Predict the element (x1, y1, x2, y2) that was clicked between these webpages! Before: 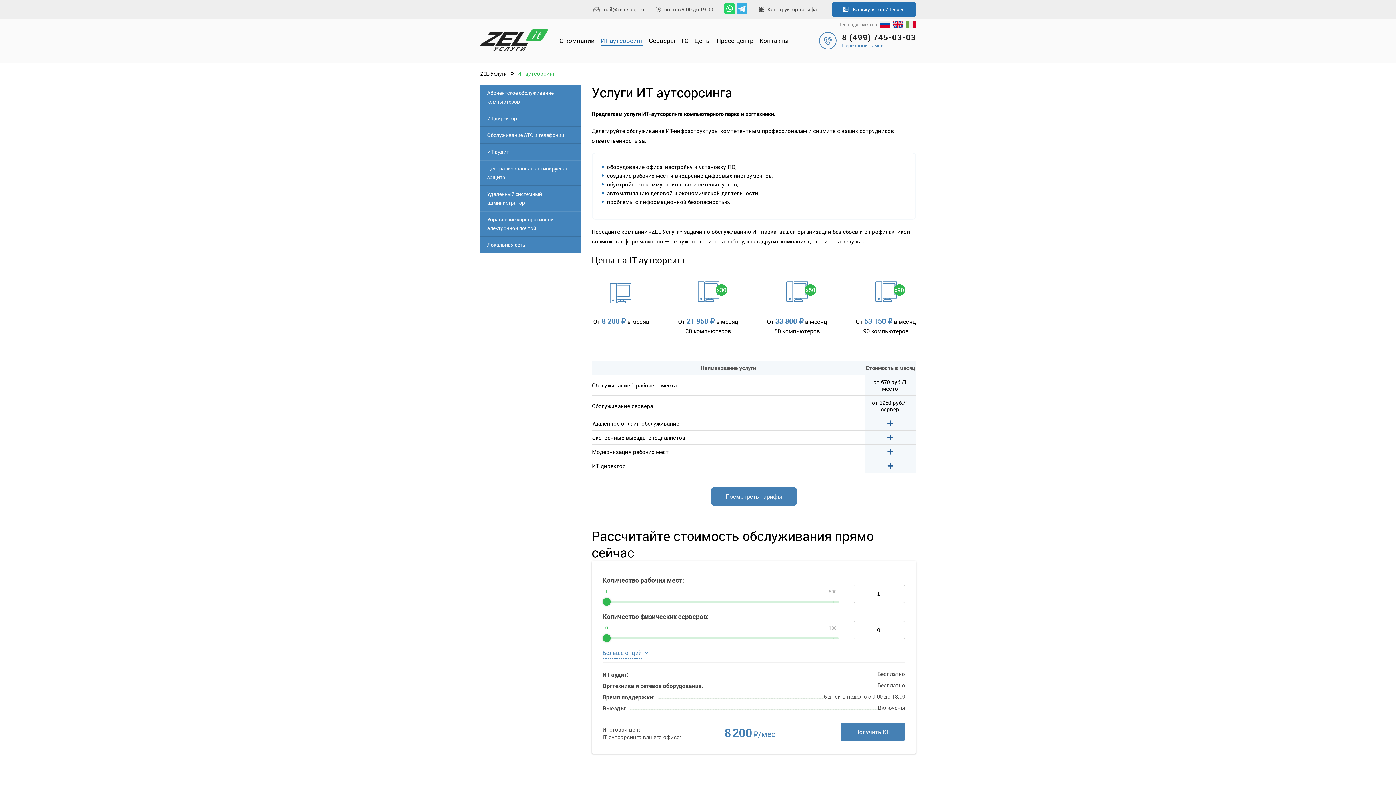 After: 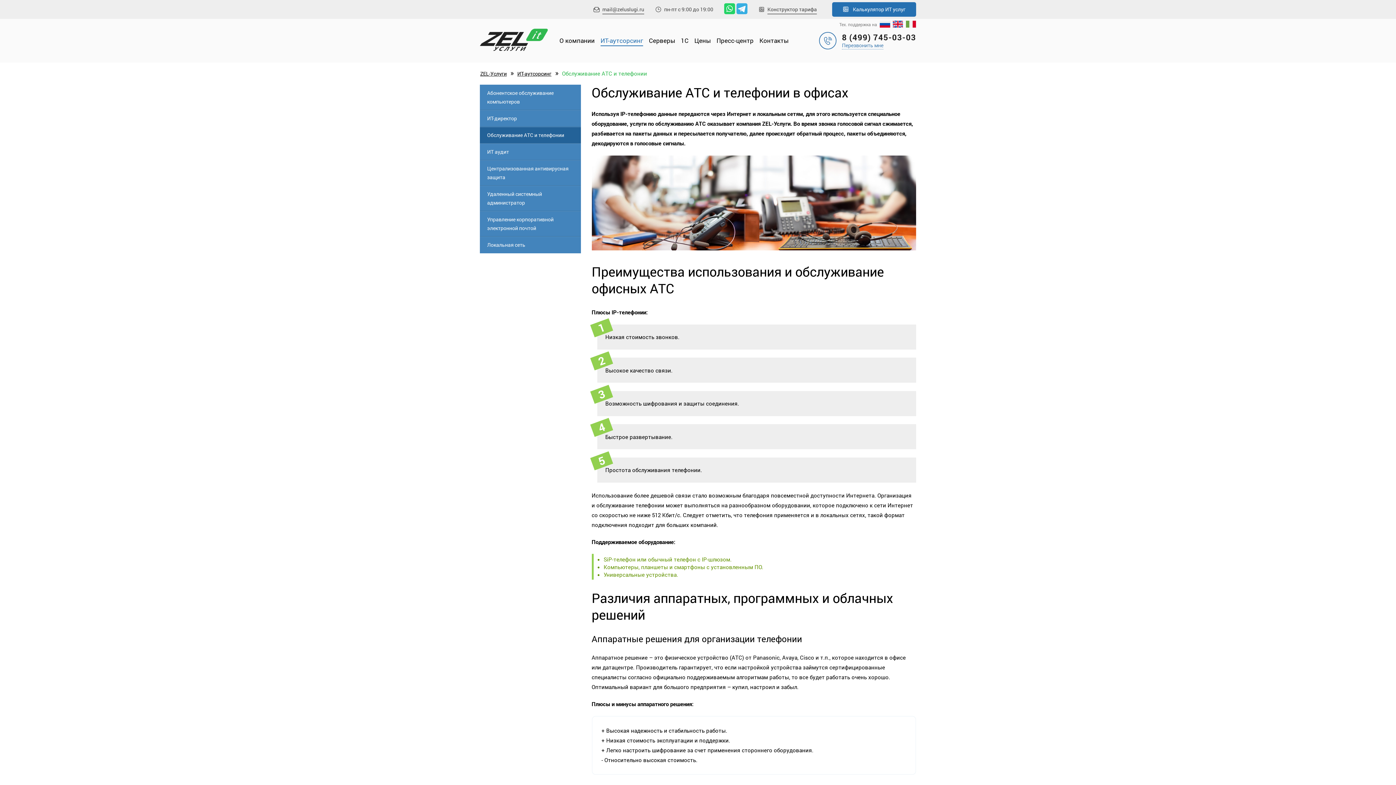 Action: label: Обслуживание АТС и телефонии bbox: (480, 127, 580, 143)